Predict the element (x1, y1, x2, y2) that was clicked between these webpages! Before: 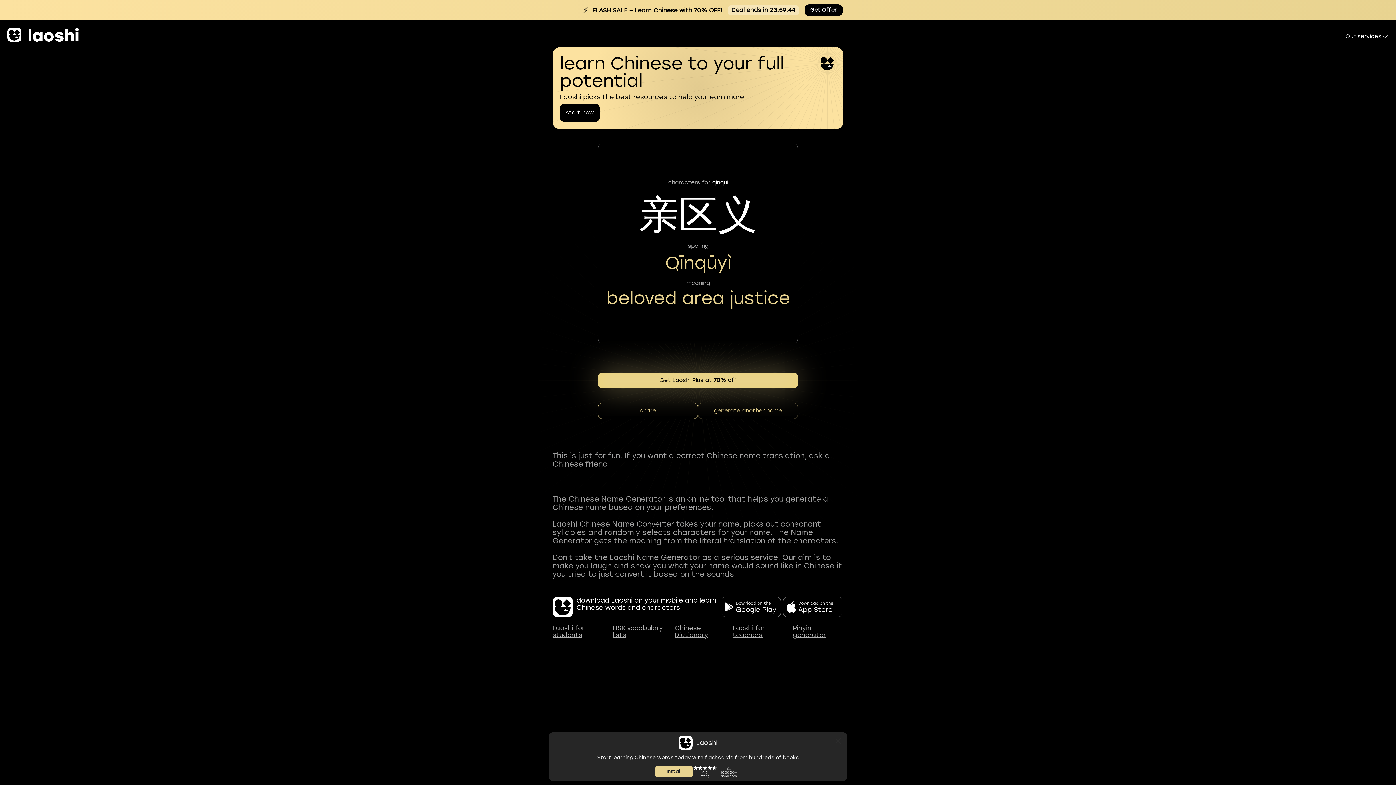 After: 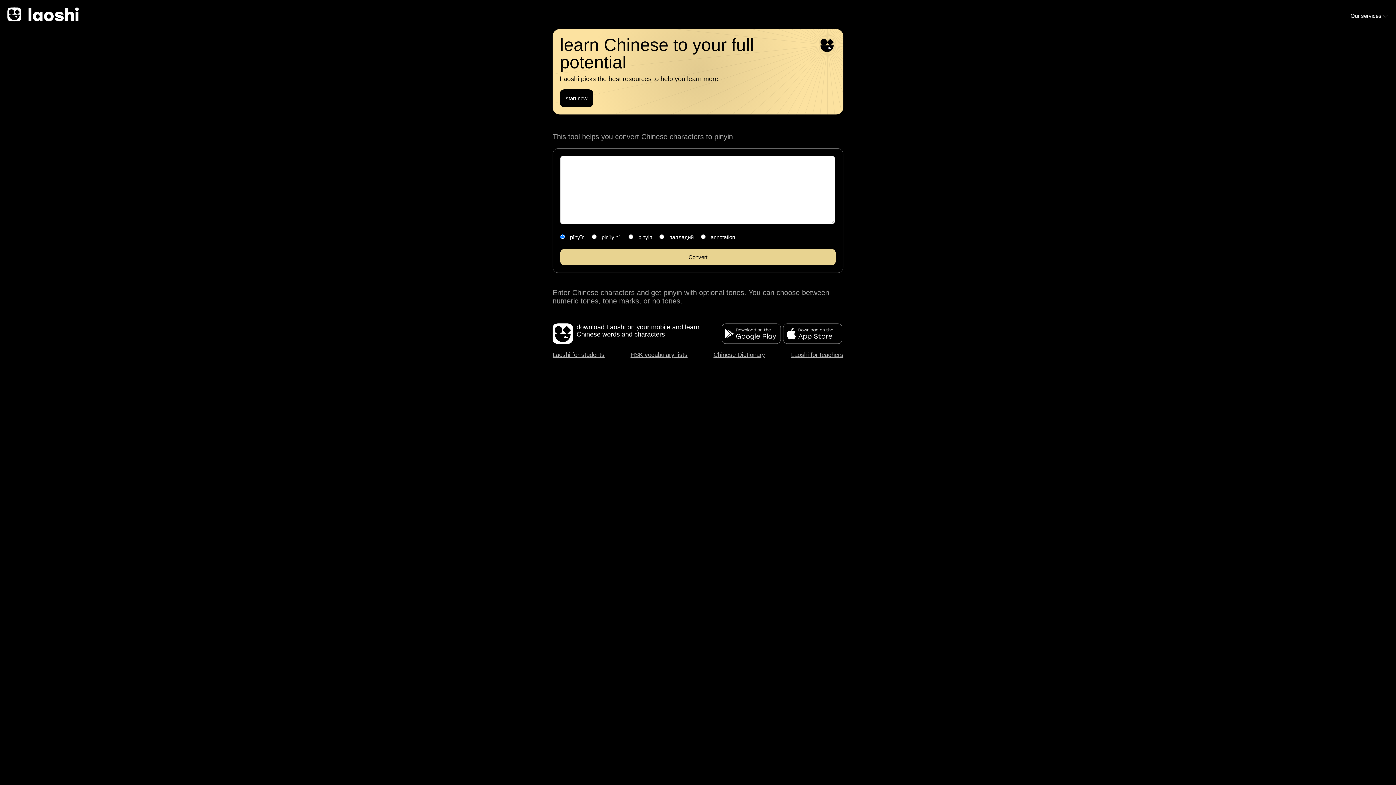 Action: label: Pinyin generator bbox: (793, 625, 843, 638)